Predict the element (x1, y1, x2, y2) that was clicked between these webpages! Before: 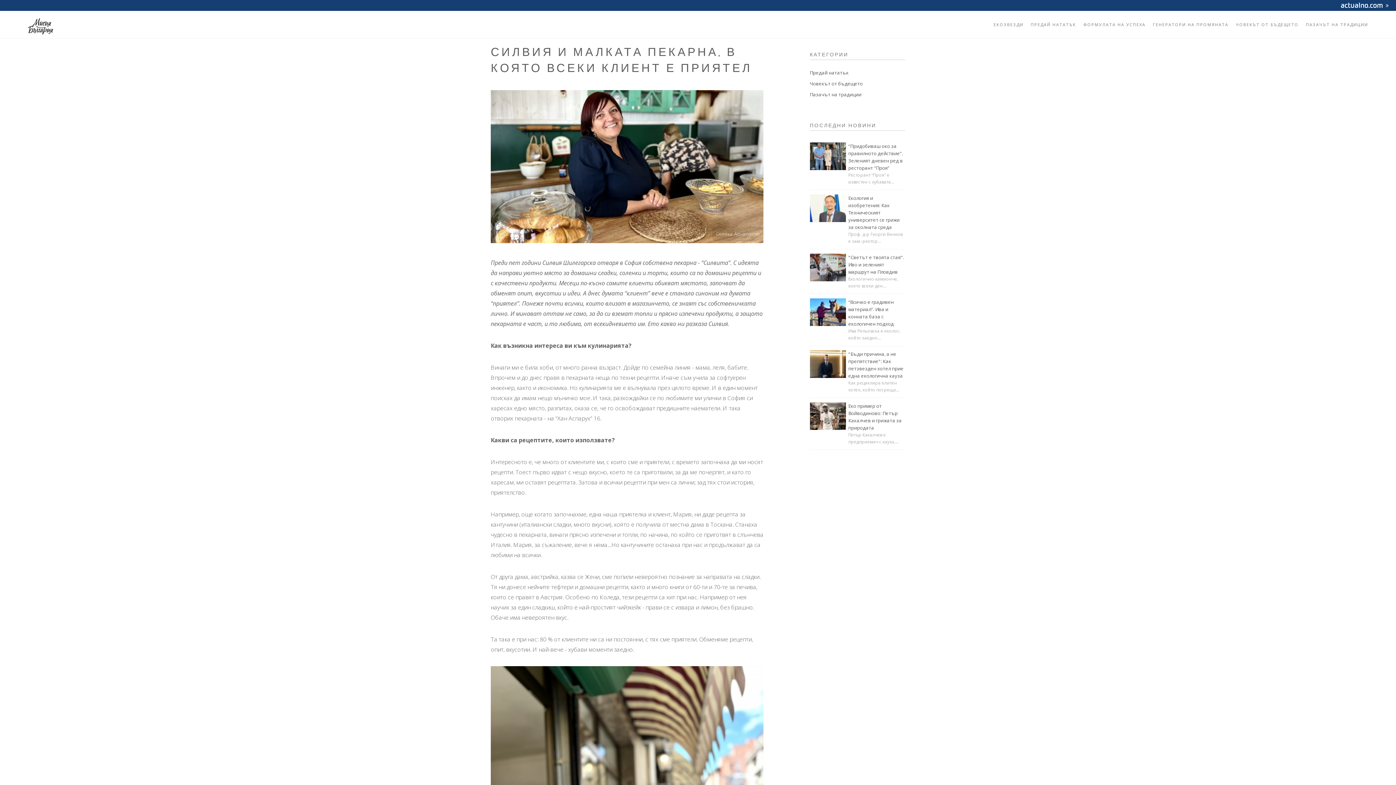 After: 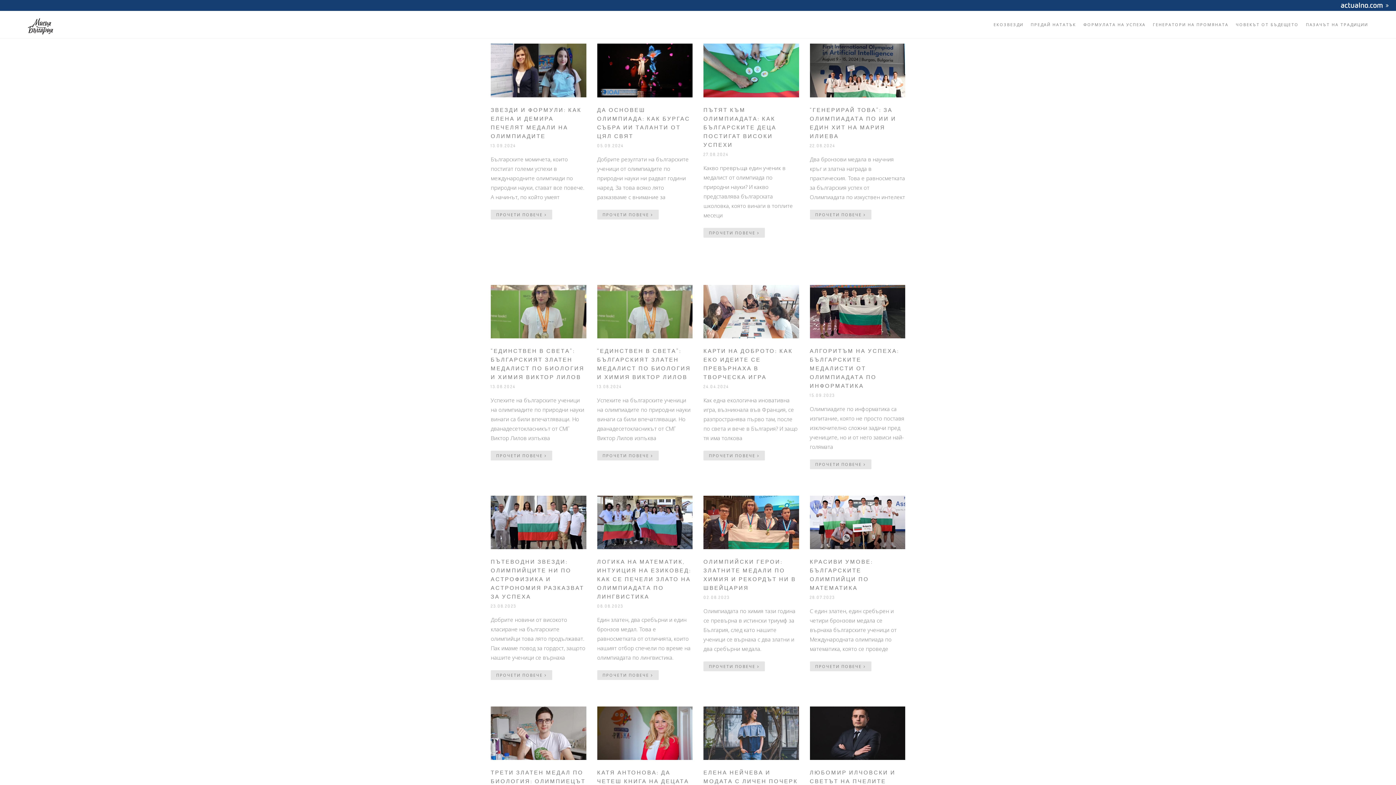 Action: label: ФОРМУЛАТА НА УСПЕХА bbox: (1083, 10, 1145, 38)